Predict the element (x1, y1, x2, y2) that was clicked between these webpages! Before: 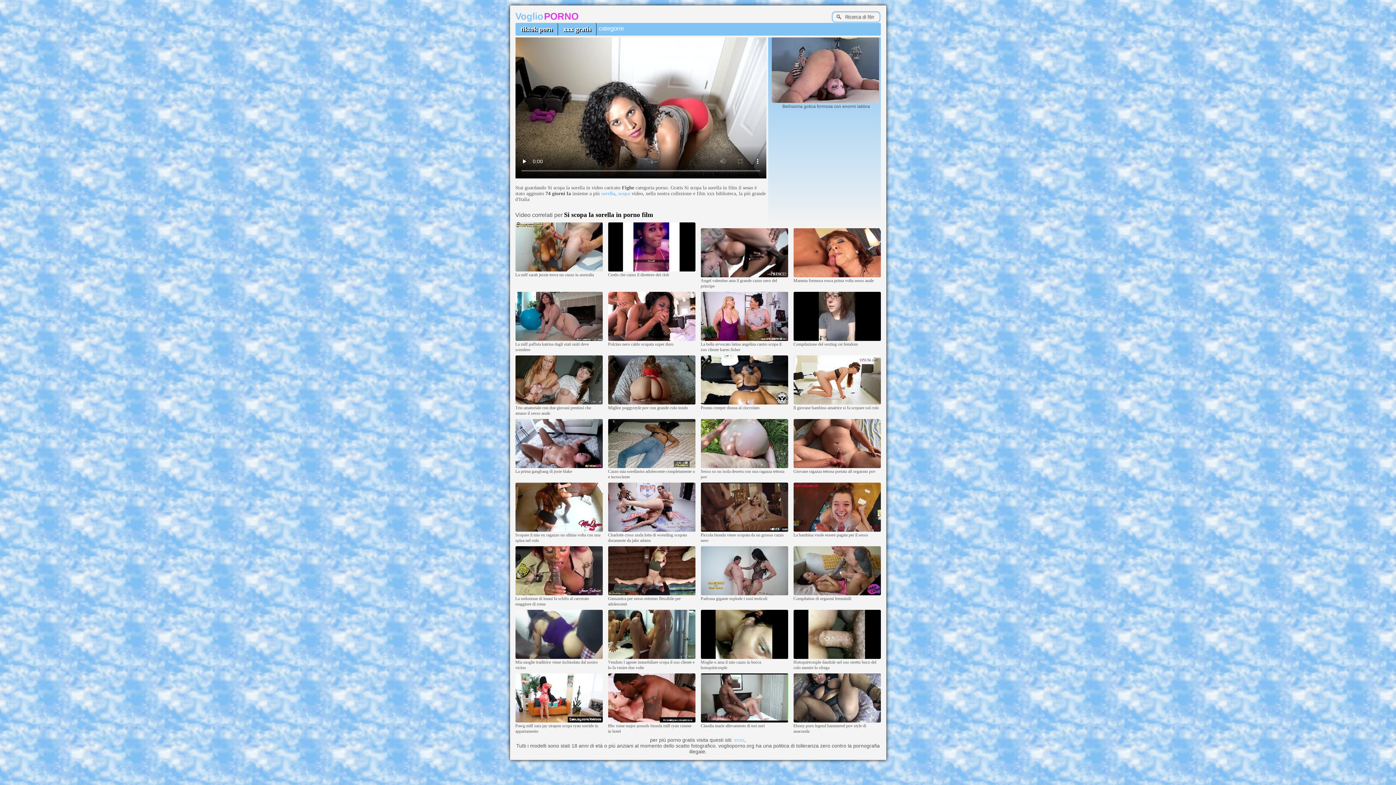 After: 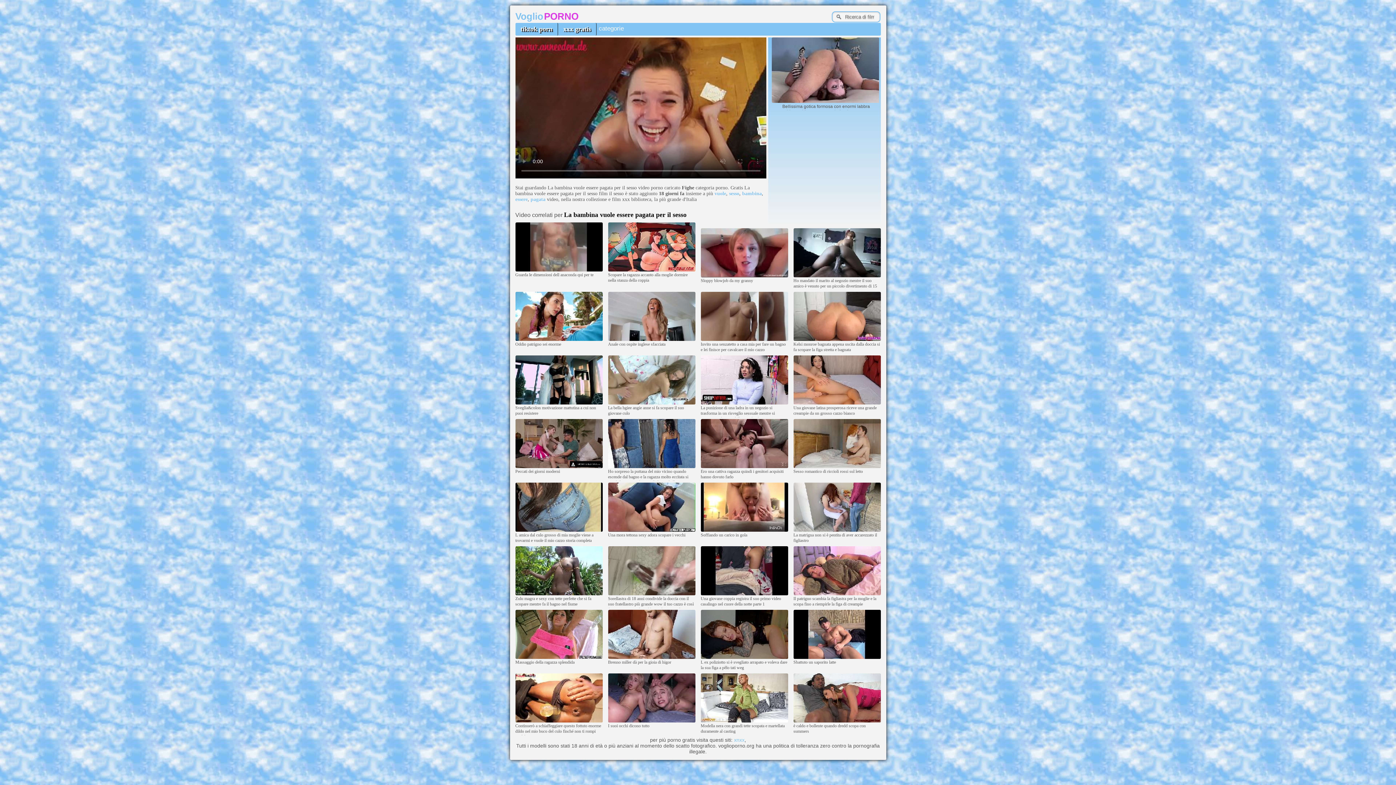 Action: bbox: (793, 528, 880, 532)